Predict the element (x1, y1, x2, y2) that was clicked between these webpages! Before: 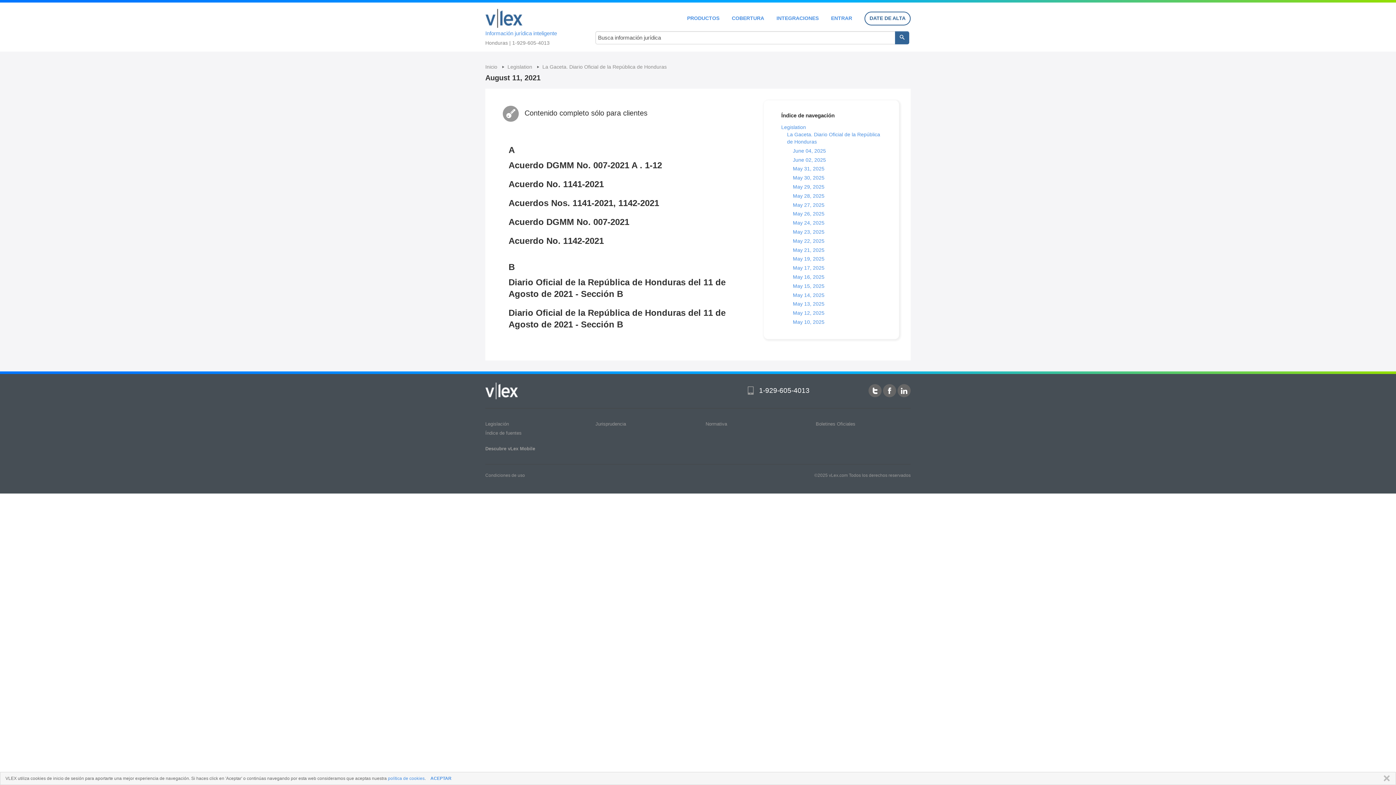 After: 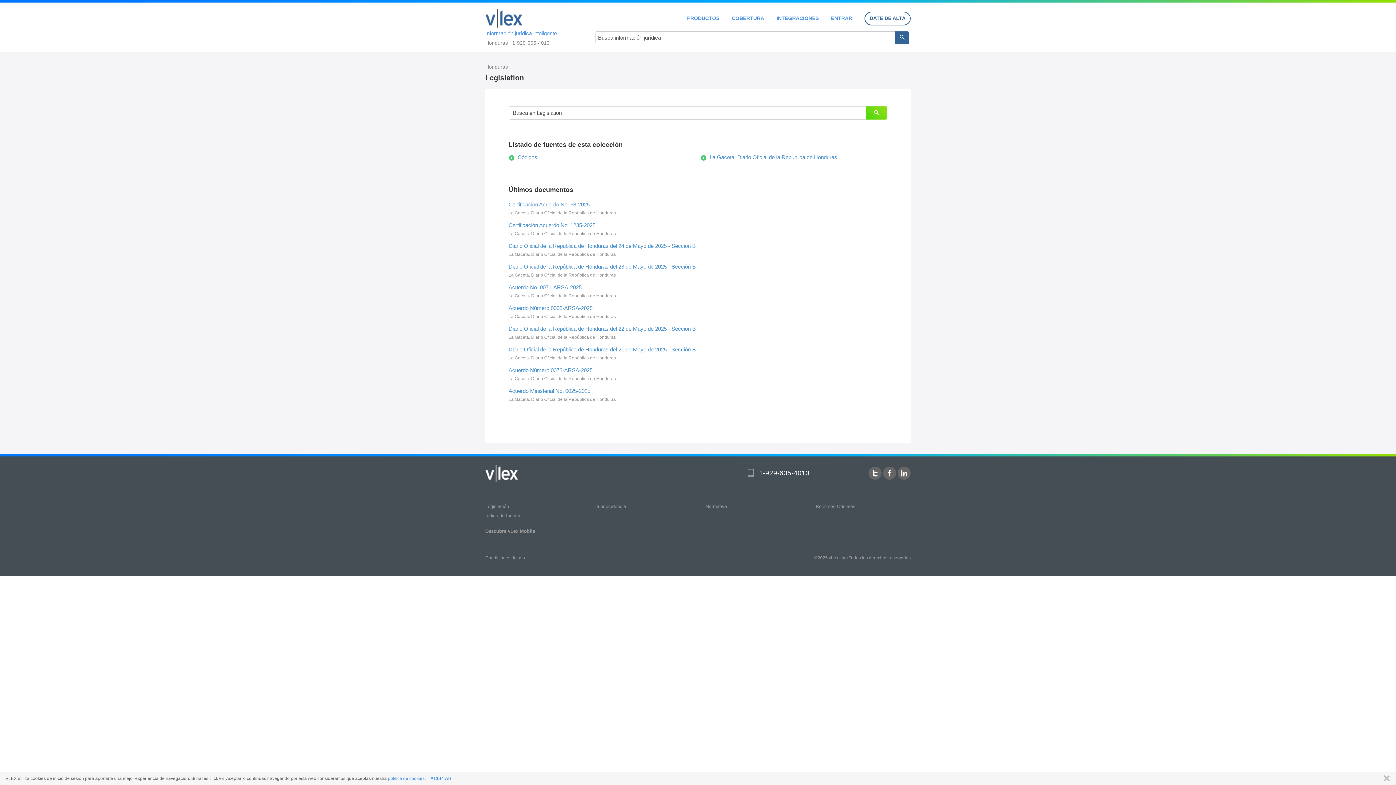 Action: label: Legislation  bbox: (507, 64, 533, 69)